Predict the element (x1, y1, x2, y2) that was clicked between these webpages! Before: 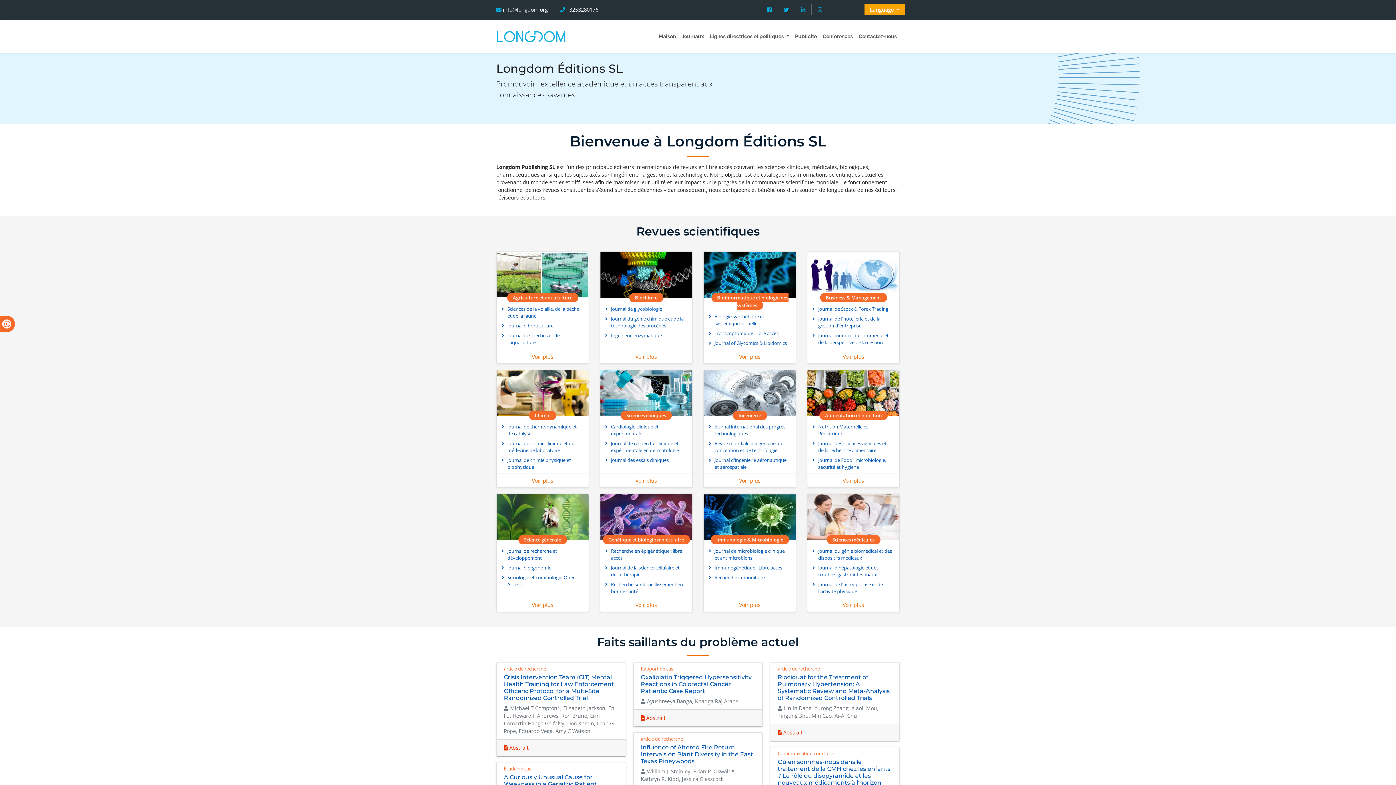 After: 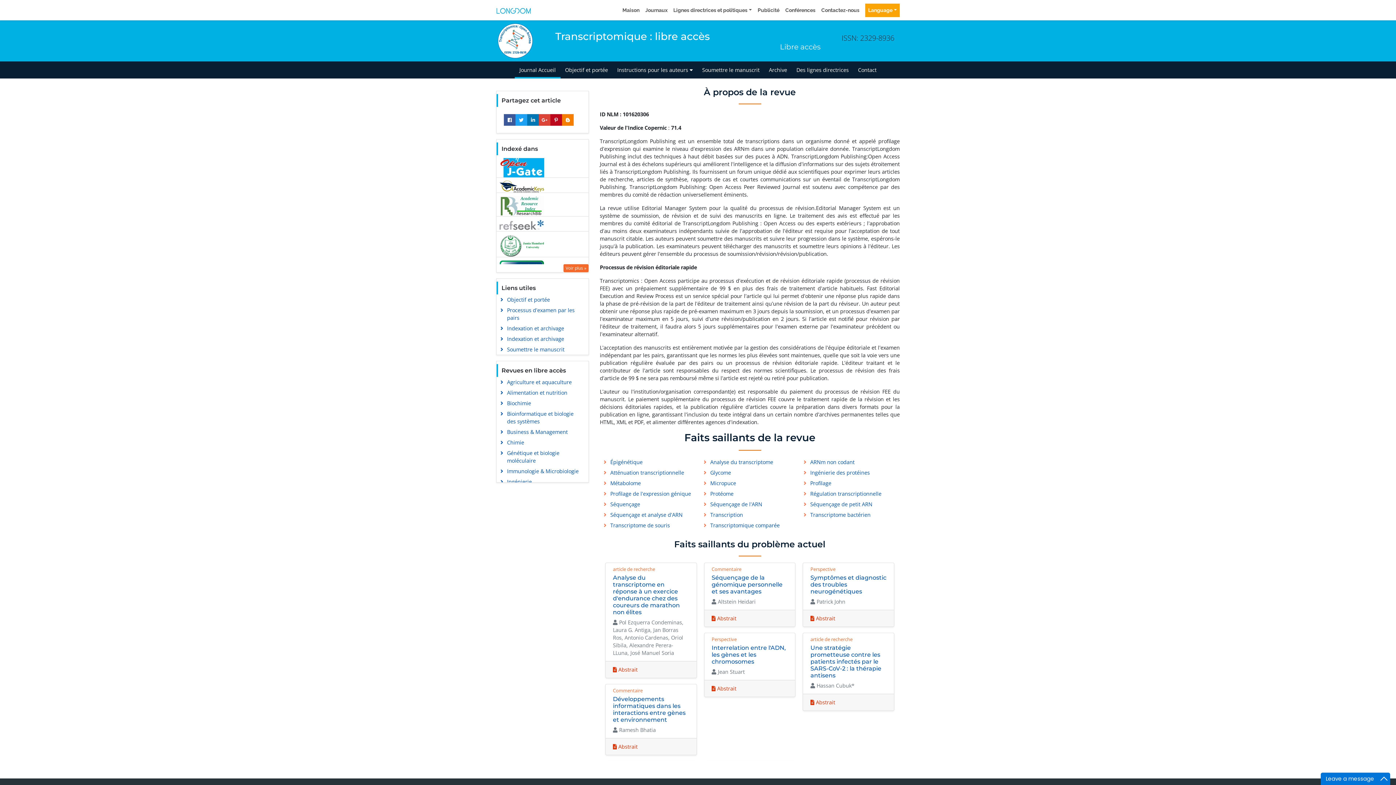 Action: label: Transcriptomique : libre accès bbox: (705, 328, 784, 338)